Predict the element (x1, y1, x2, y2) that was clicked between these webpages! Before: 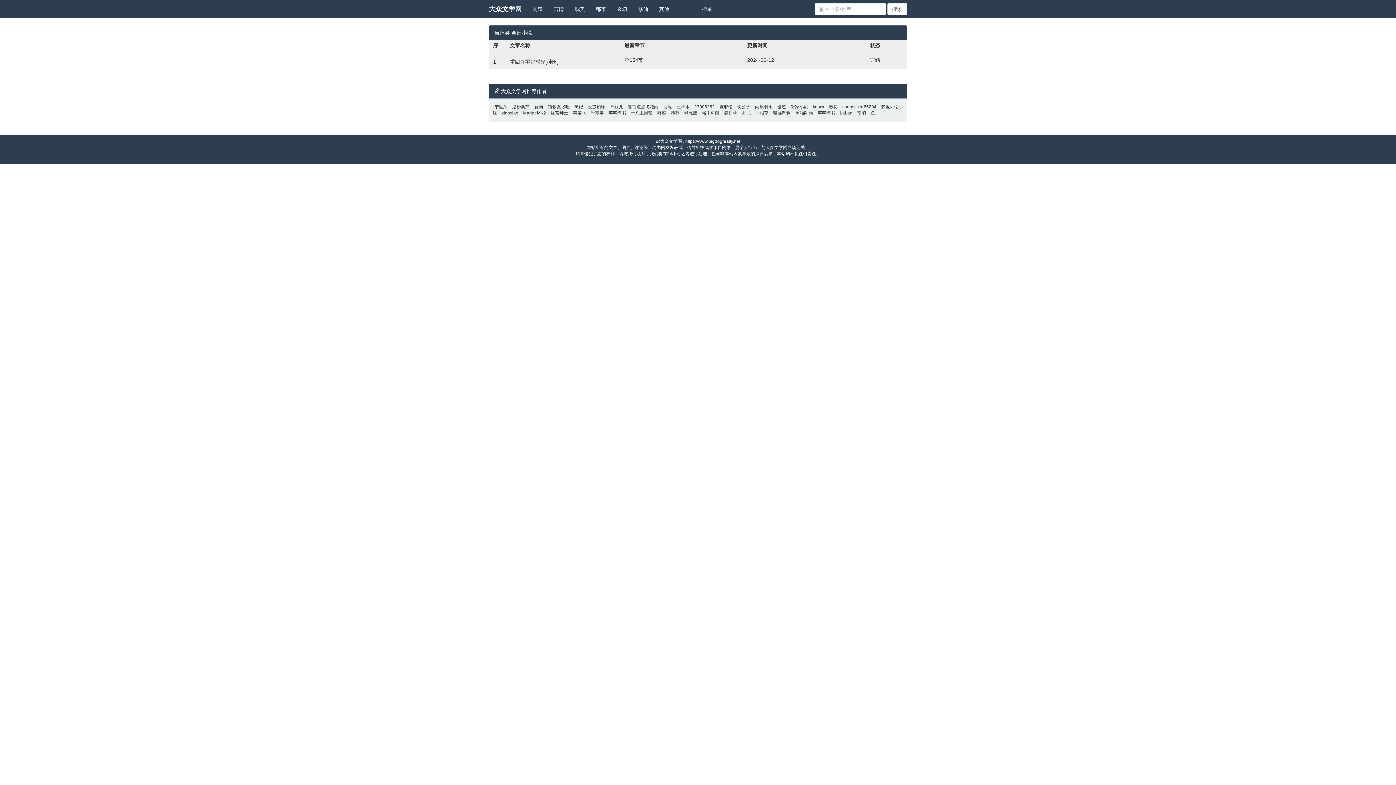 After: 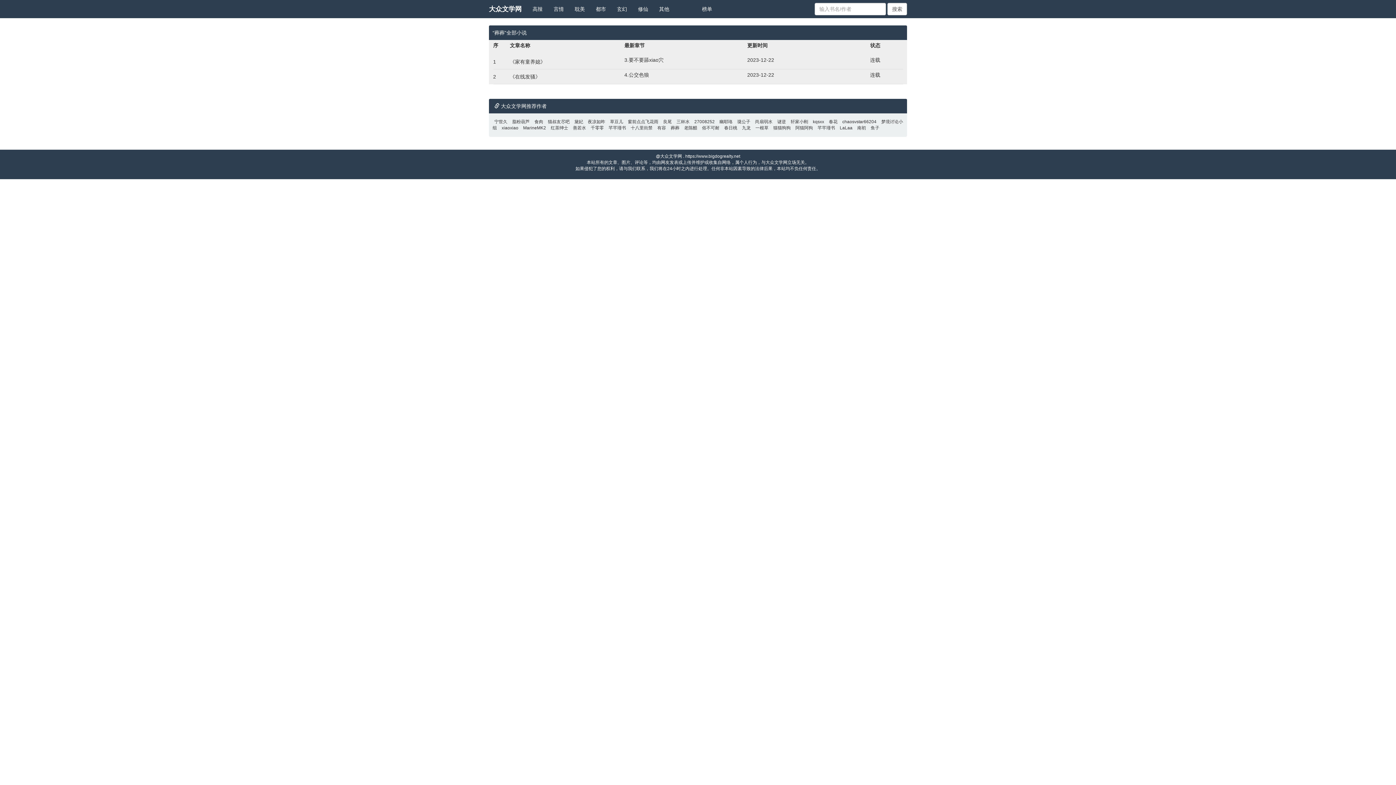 Action: bbox: (669, 110, 681, 115) label: 葬葬